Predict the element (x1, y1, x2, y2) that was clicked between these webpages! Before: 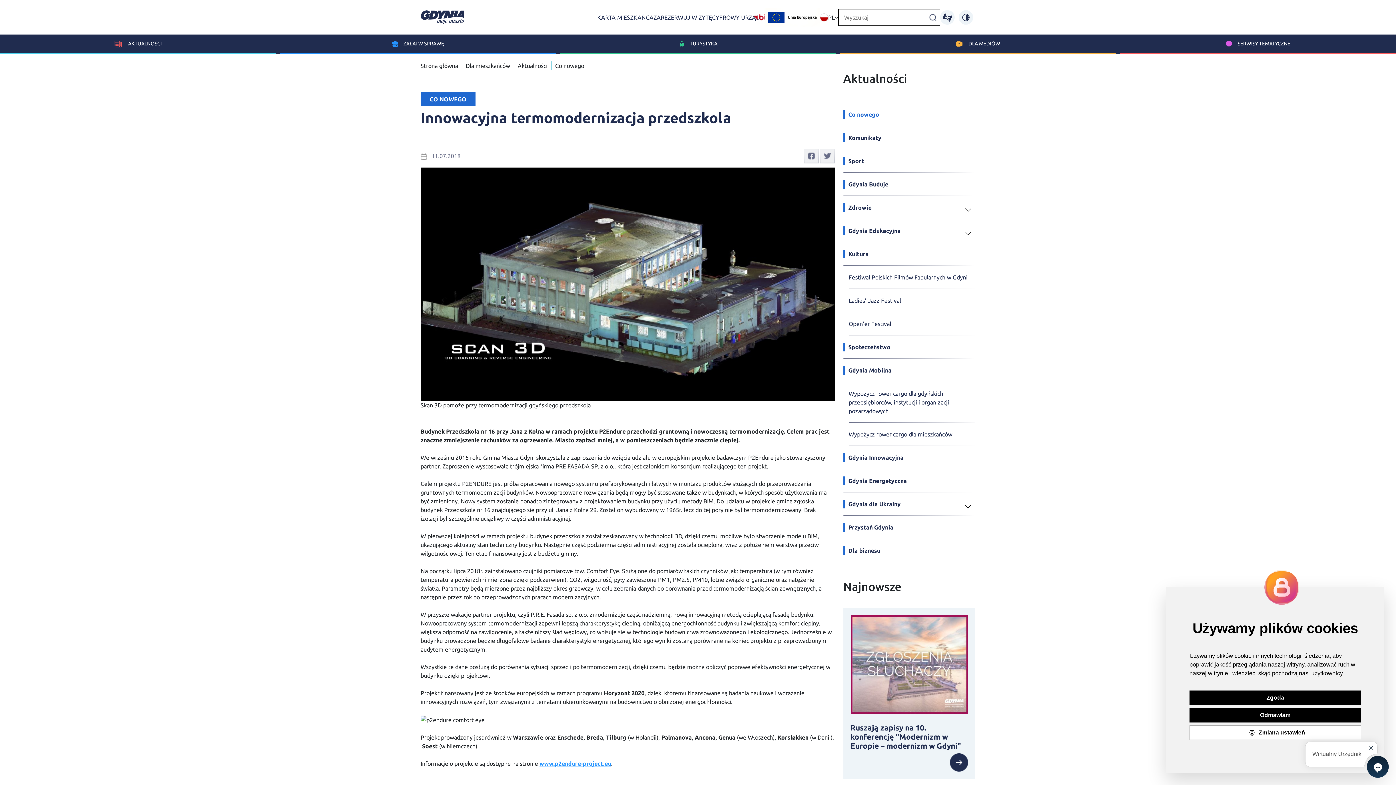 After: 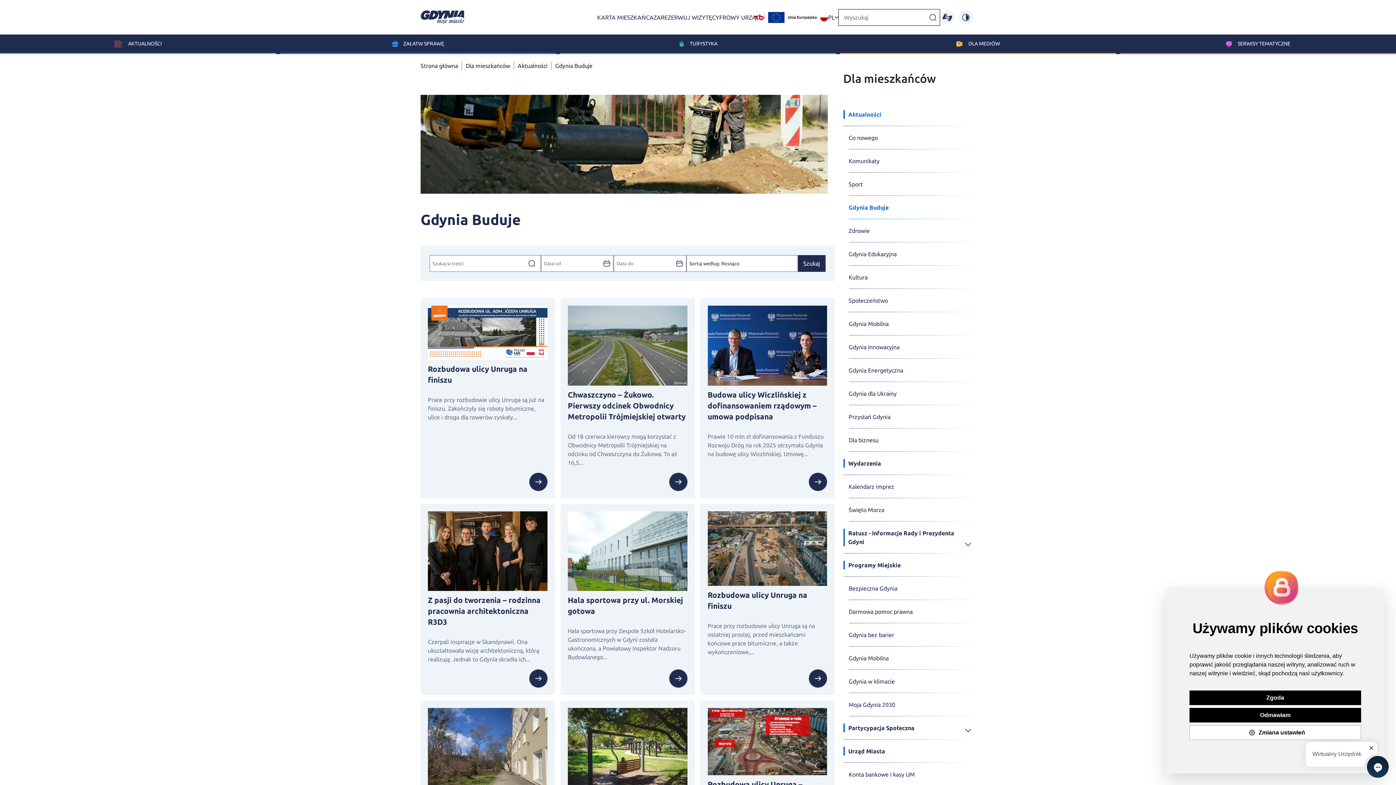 Action: bbox: (843, 172, 975, 196) label: Gdynia Buduje